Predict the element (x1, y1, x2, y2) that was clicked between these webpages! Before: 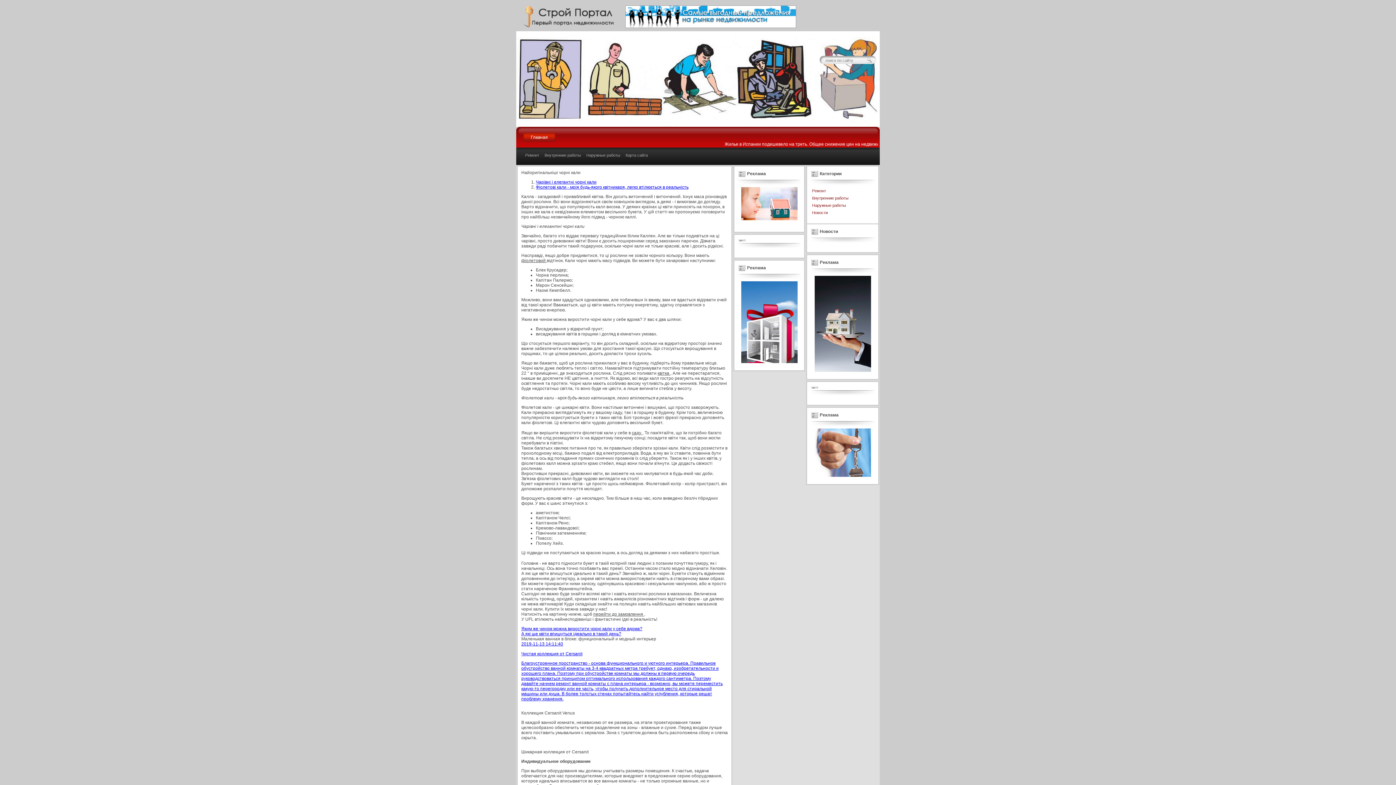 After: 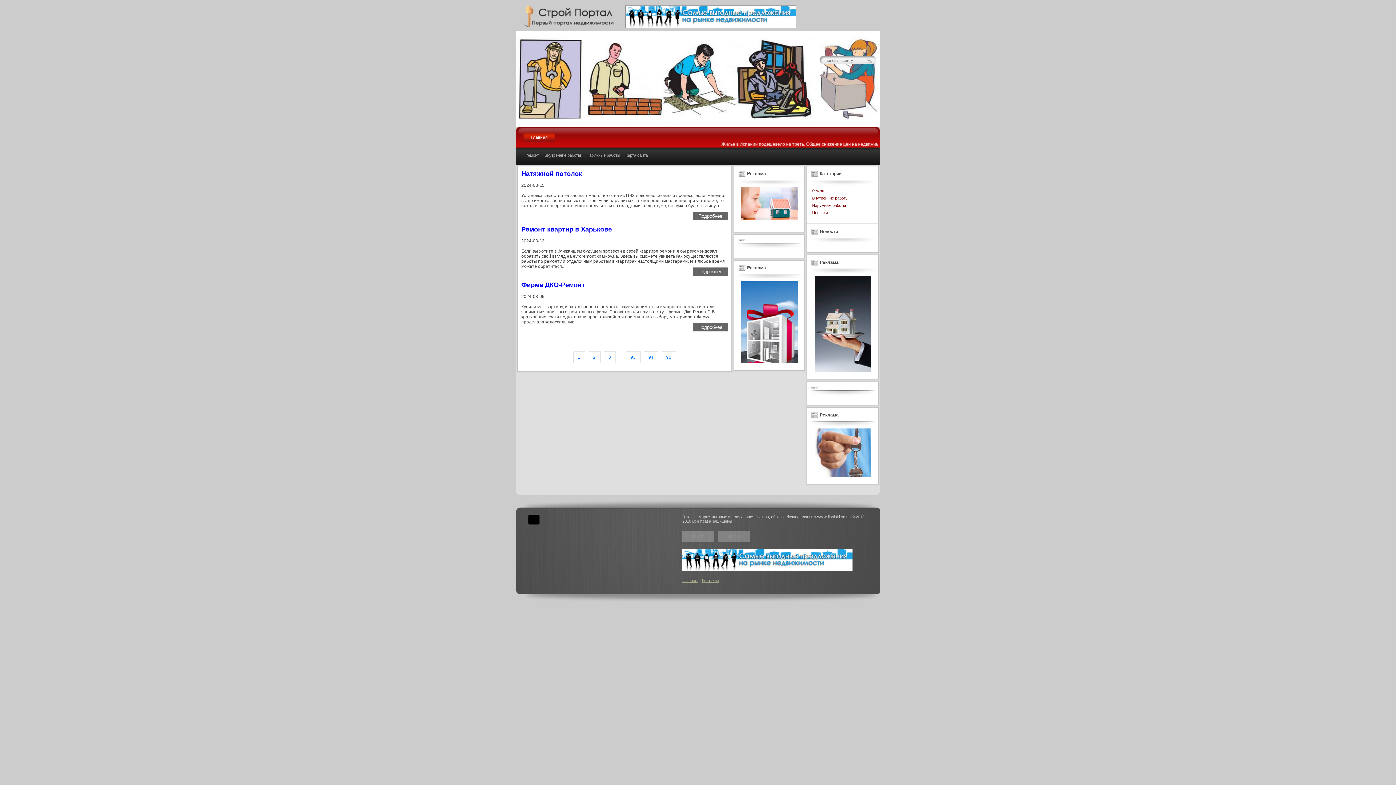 Action: label: Новости bbox: (810, 208, 874, 216)